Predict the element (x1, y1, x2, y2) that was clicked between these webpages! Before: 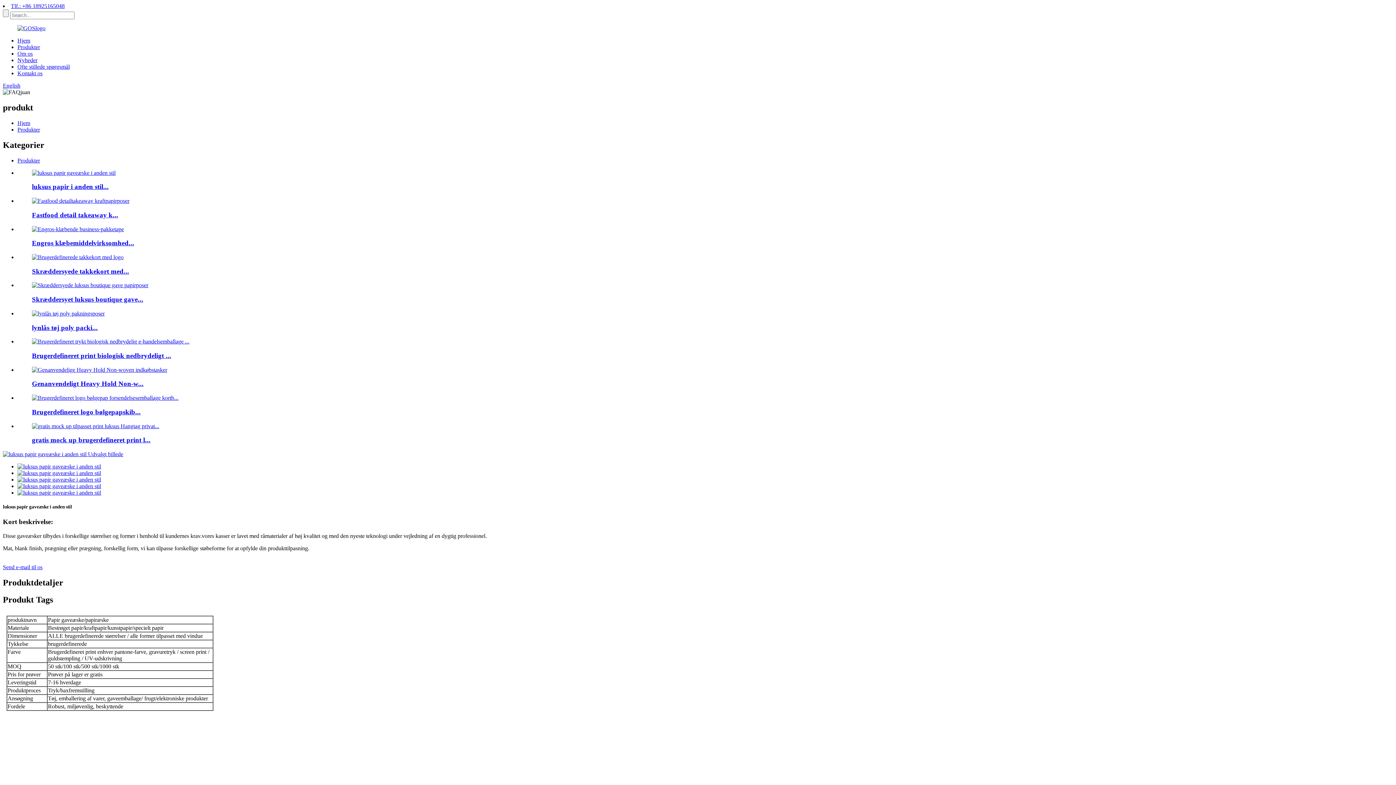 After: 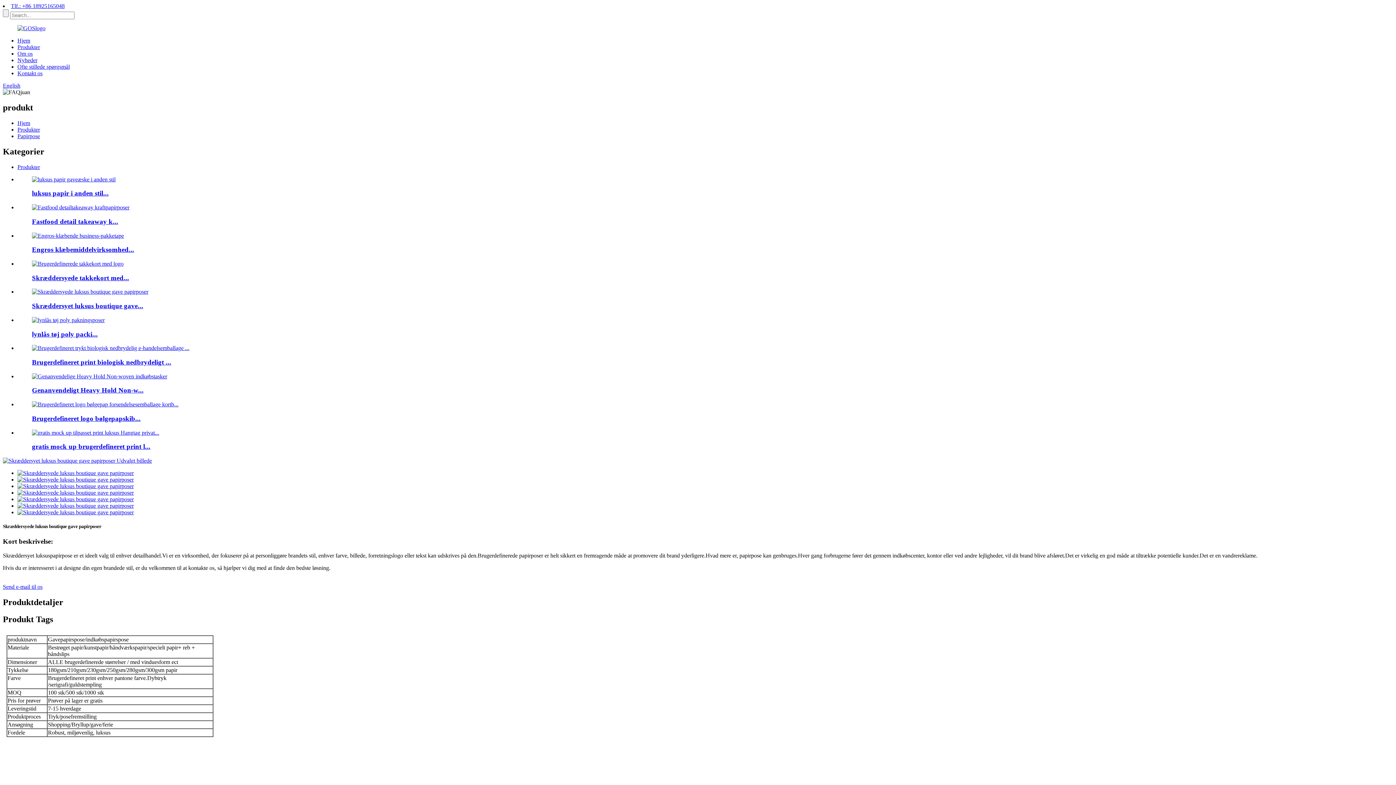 Action: bbox: (32, 282, 148, 288)